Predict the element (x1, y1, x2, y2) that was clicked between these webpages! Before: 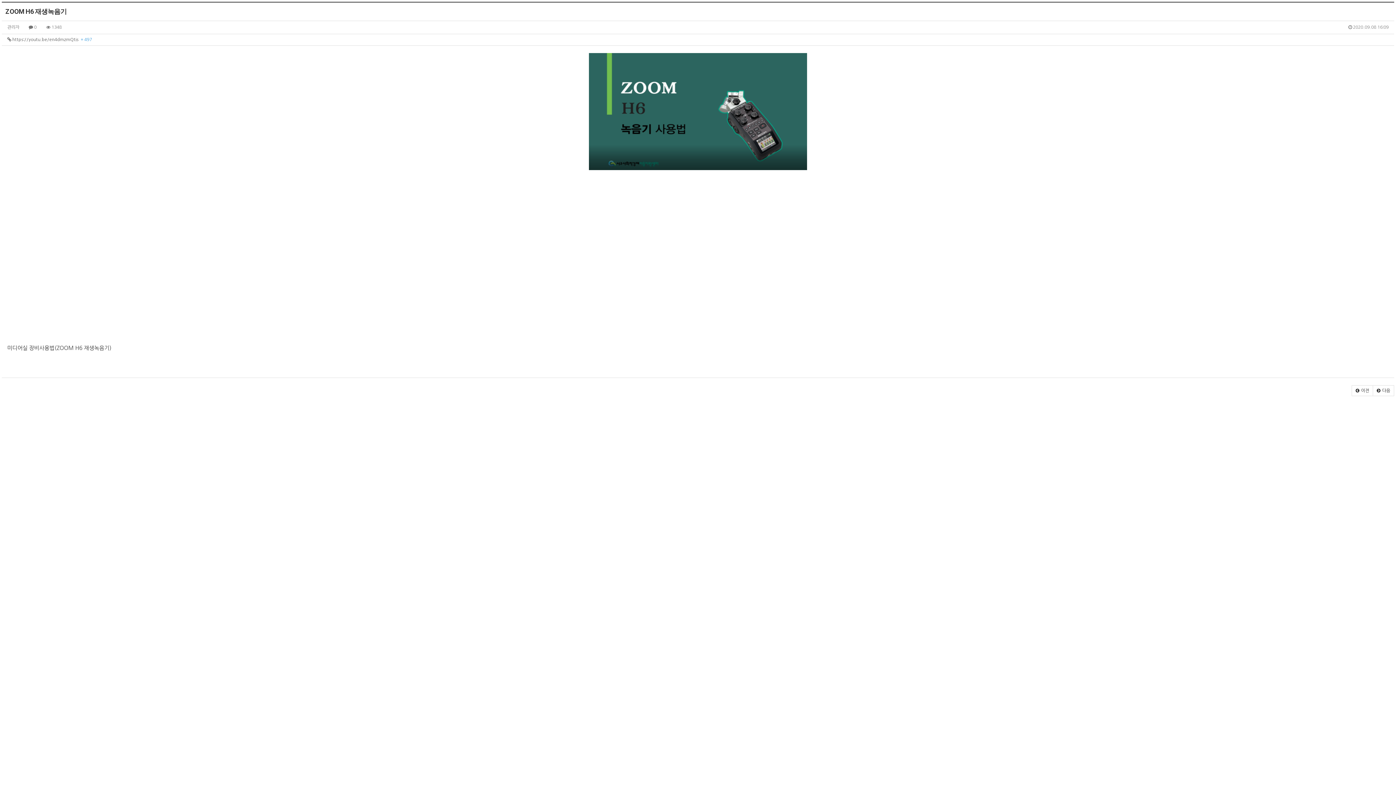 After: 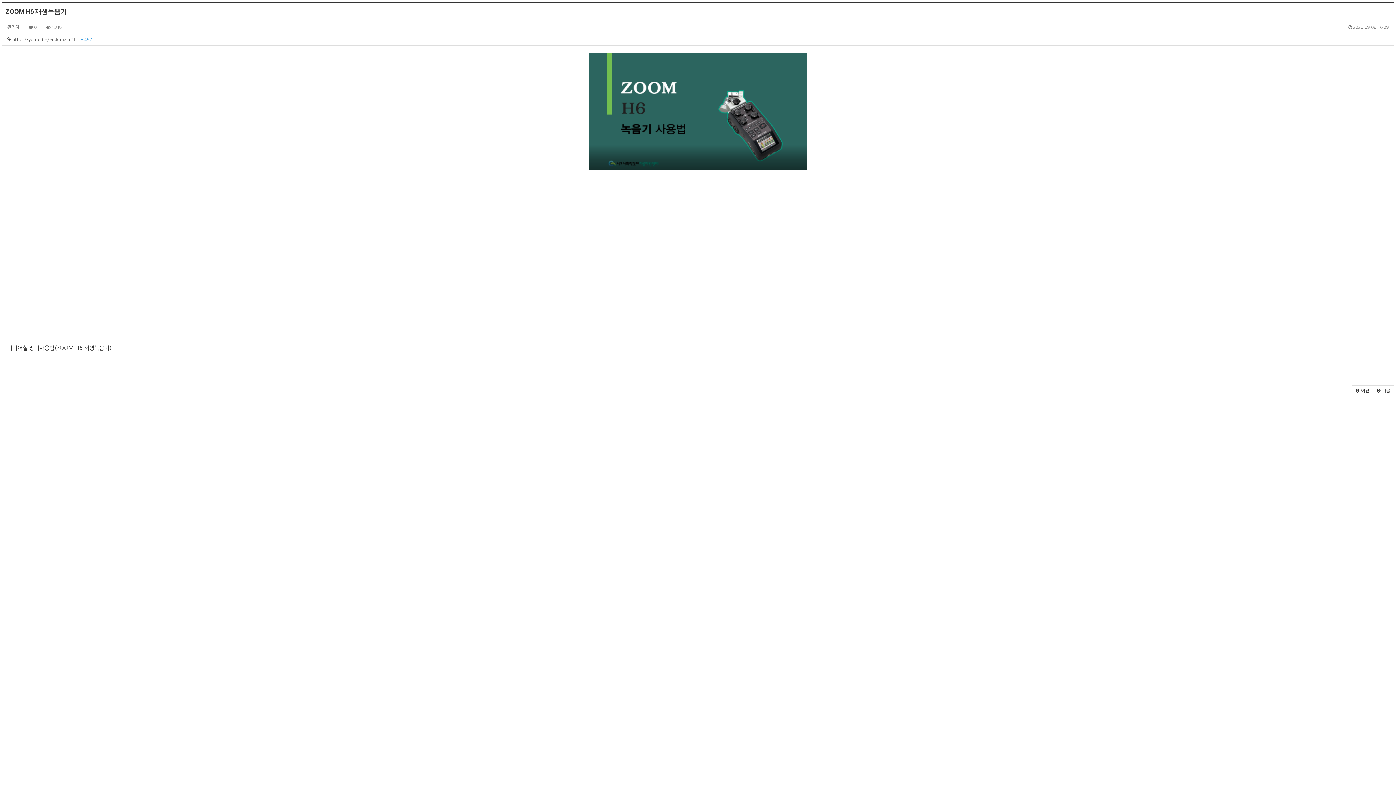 Action: bbox: (7, 53, 1389, 170)